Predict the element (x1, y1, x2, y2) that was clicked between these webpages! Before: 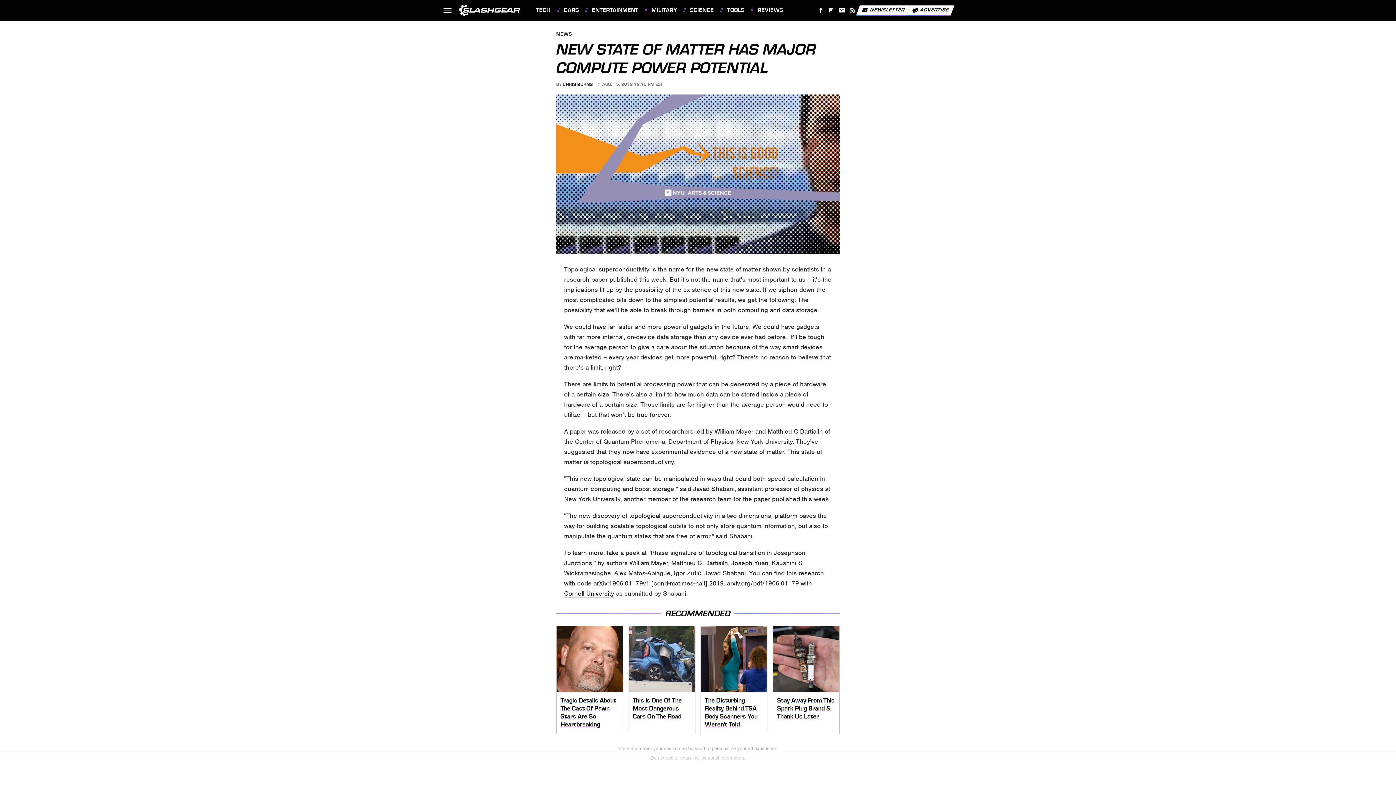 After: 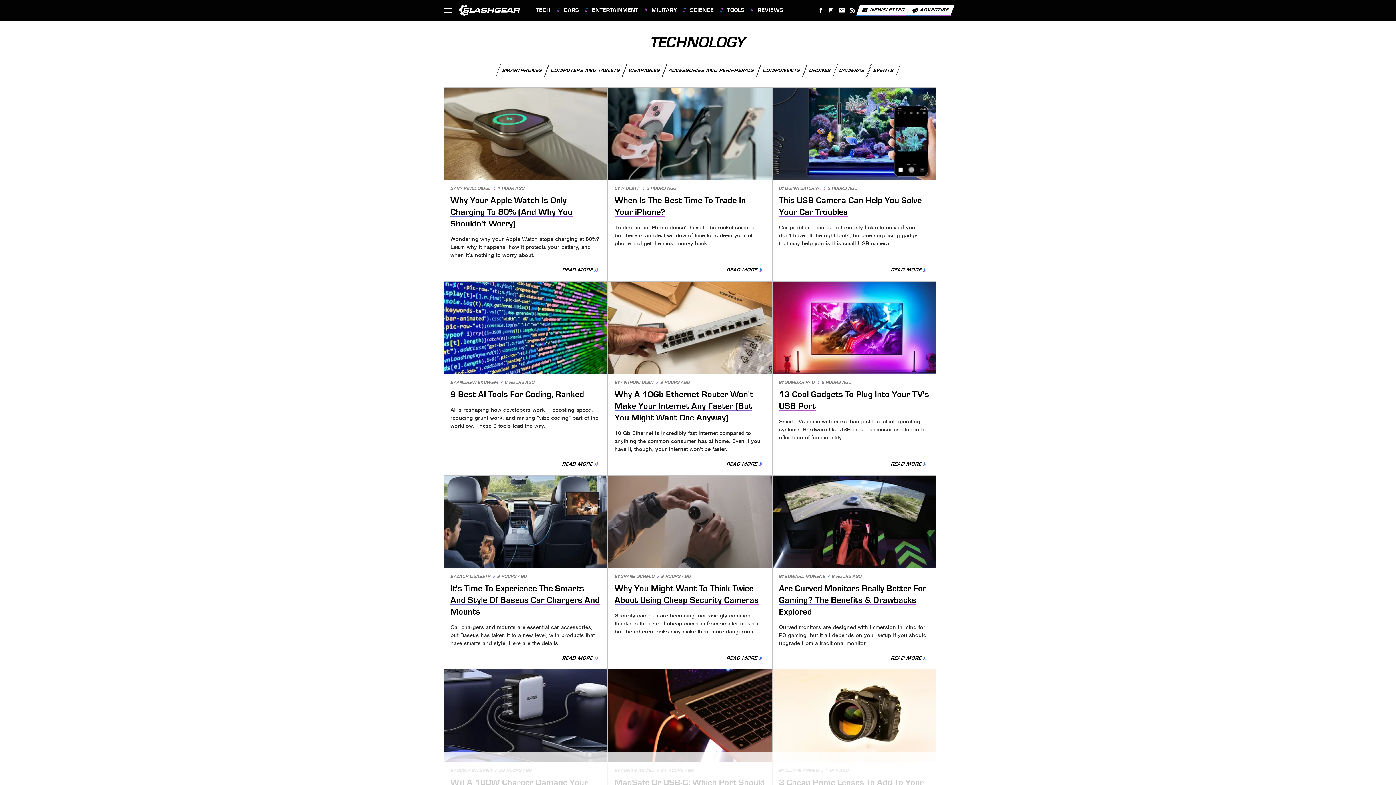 Action: bbox: (531, 0, 550, 20) label: TECH